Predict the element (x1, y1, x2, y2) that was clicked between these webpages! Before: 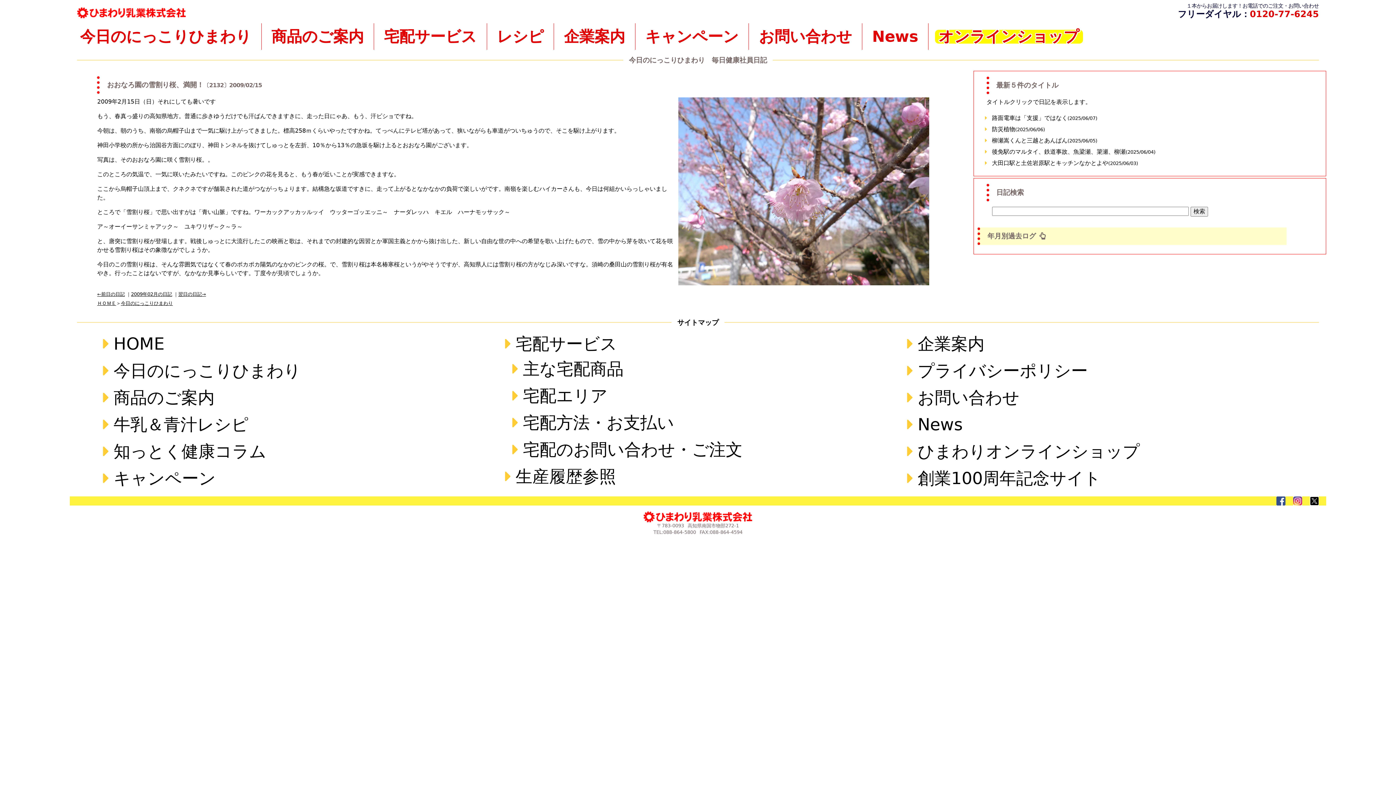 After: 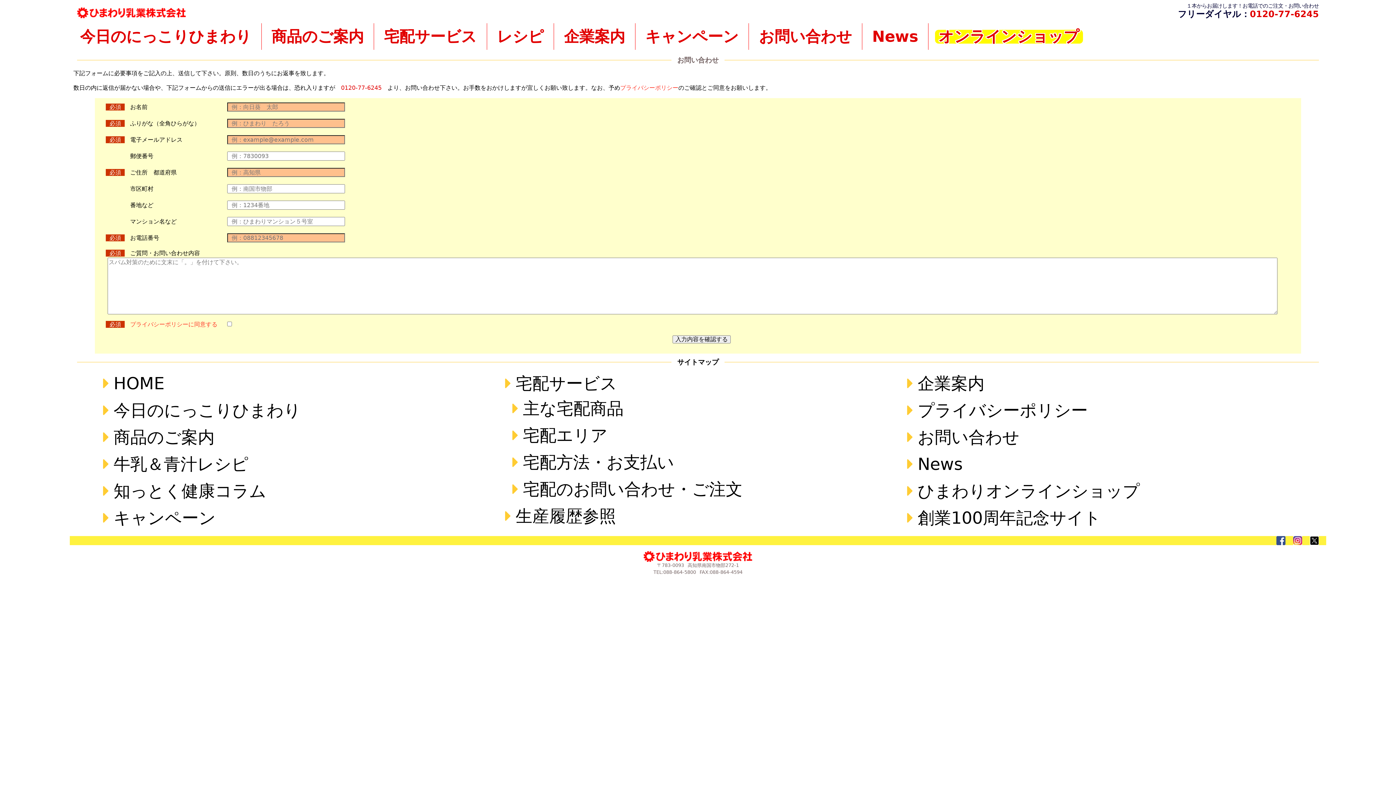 Action: label: お問い合わせ bbox: (917, 387, 1019, 407)